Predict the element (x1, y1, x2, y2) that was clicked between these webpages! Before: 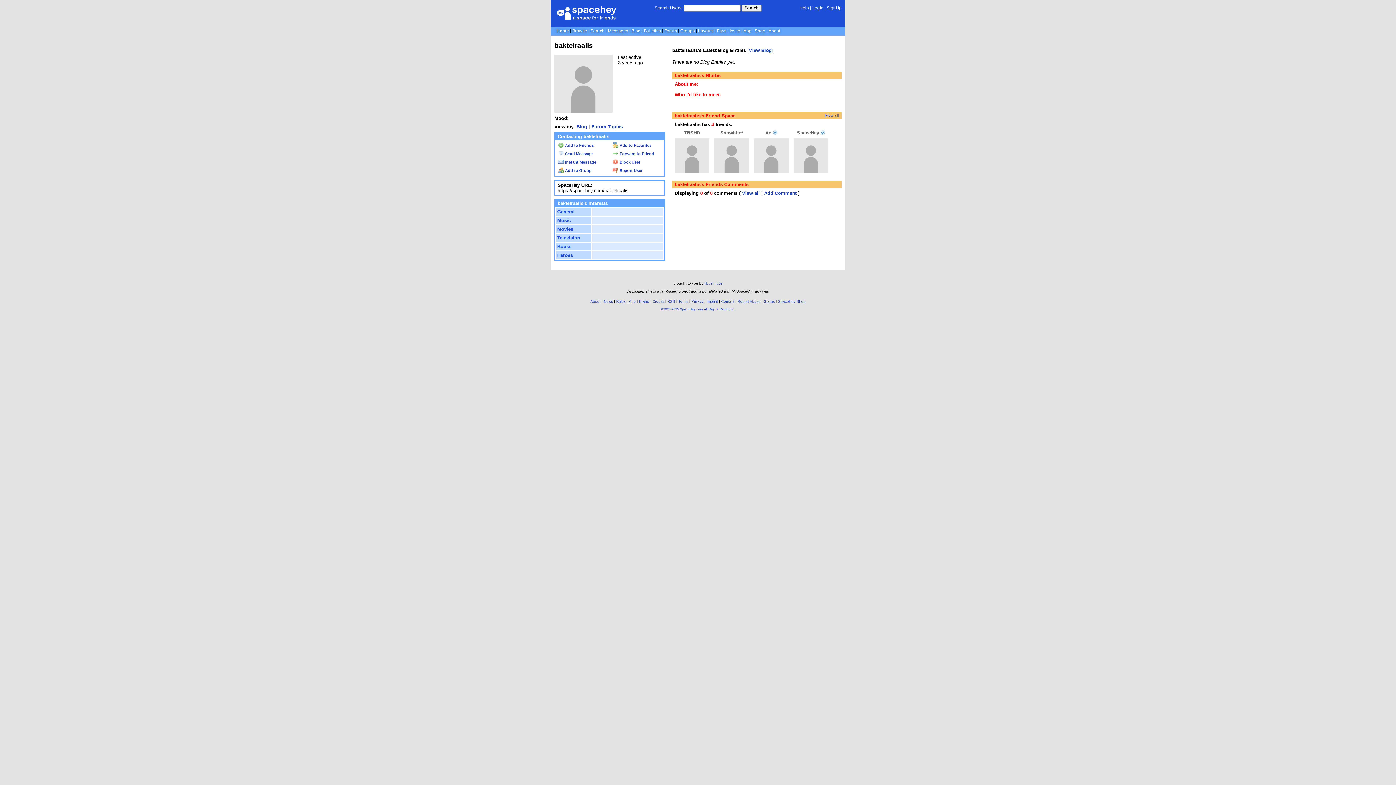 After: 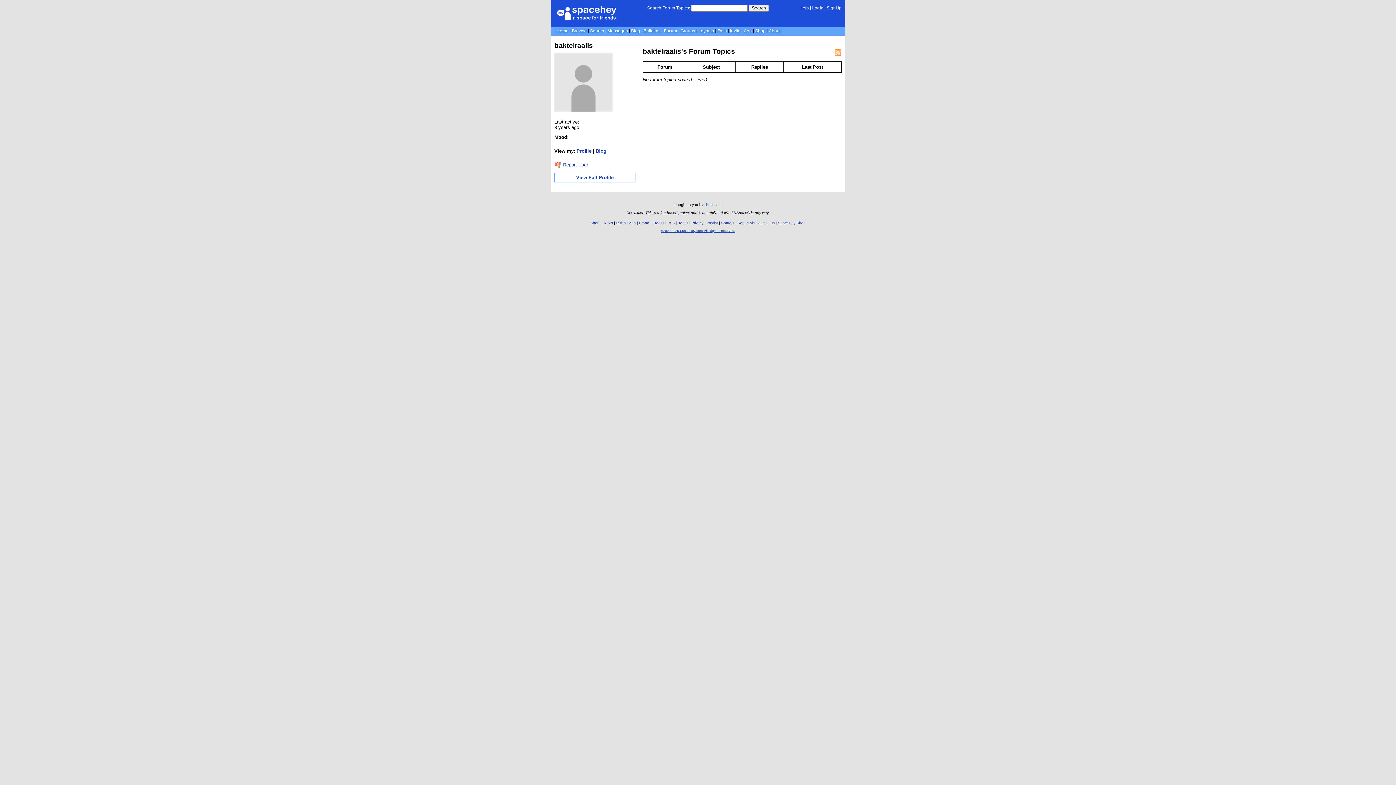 Action: label: Forum Topics bbox: (591, 123, 622, 129)